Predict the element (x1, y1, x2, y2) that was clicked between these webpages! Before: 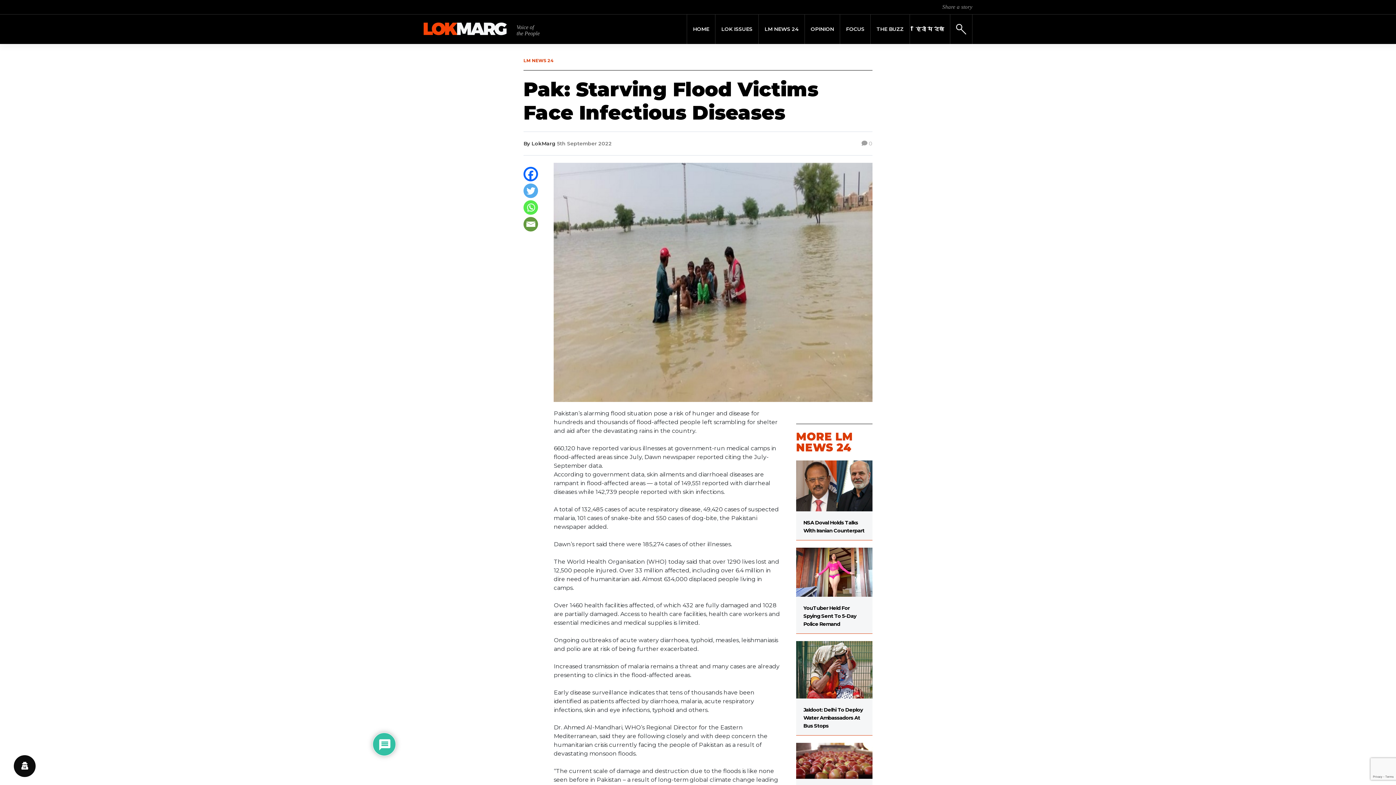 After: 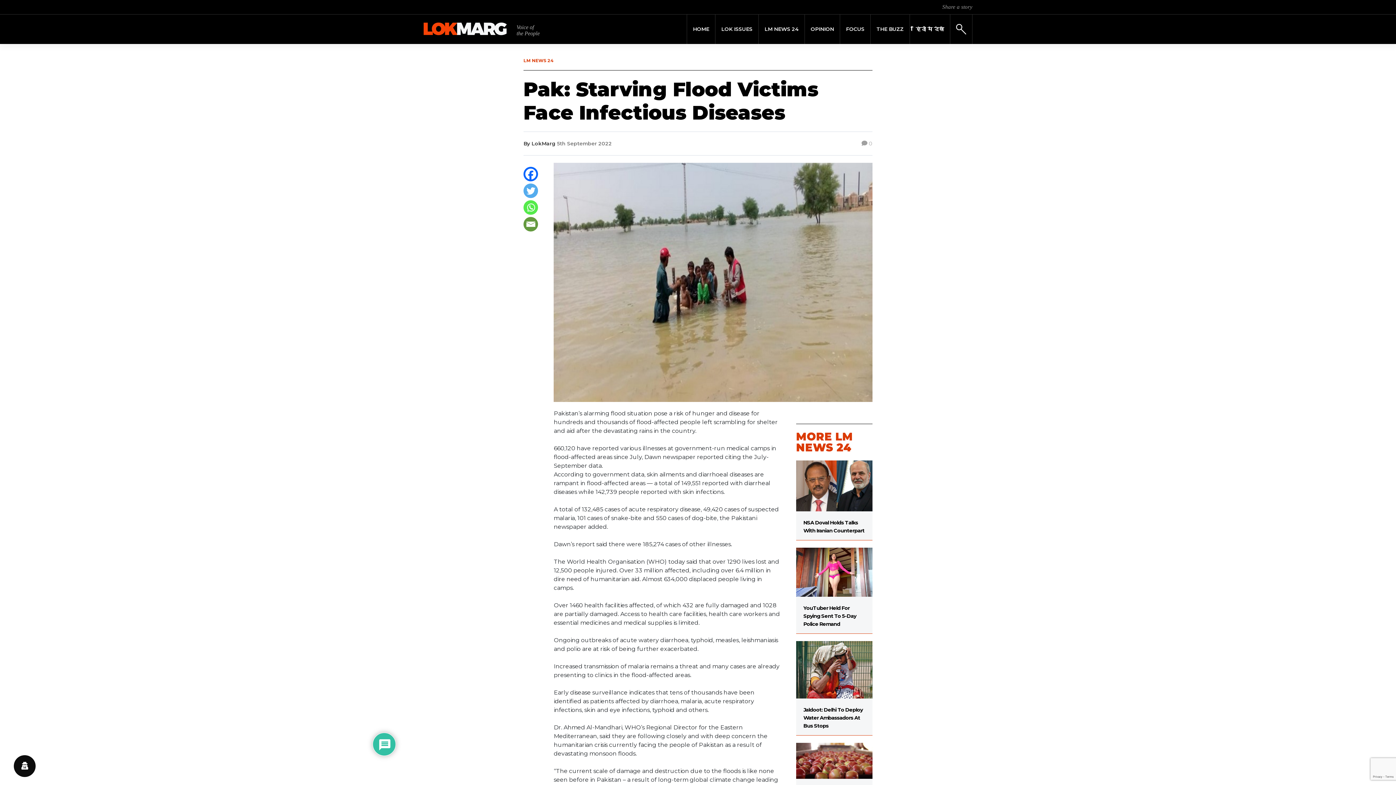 Action: label: Facebook bbox: (523, 166, 538, 181)